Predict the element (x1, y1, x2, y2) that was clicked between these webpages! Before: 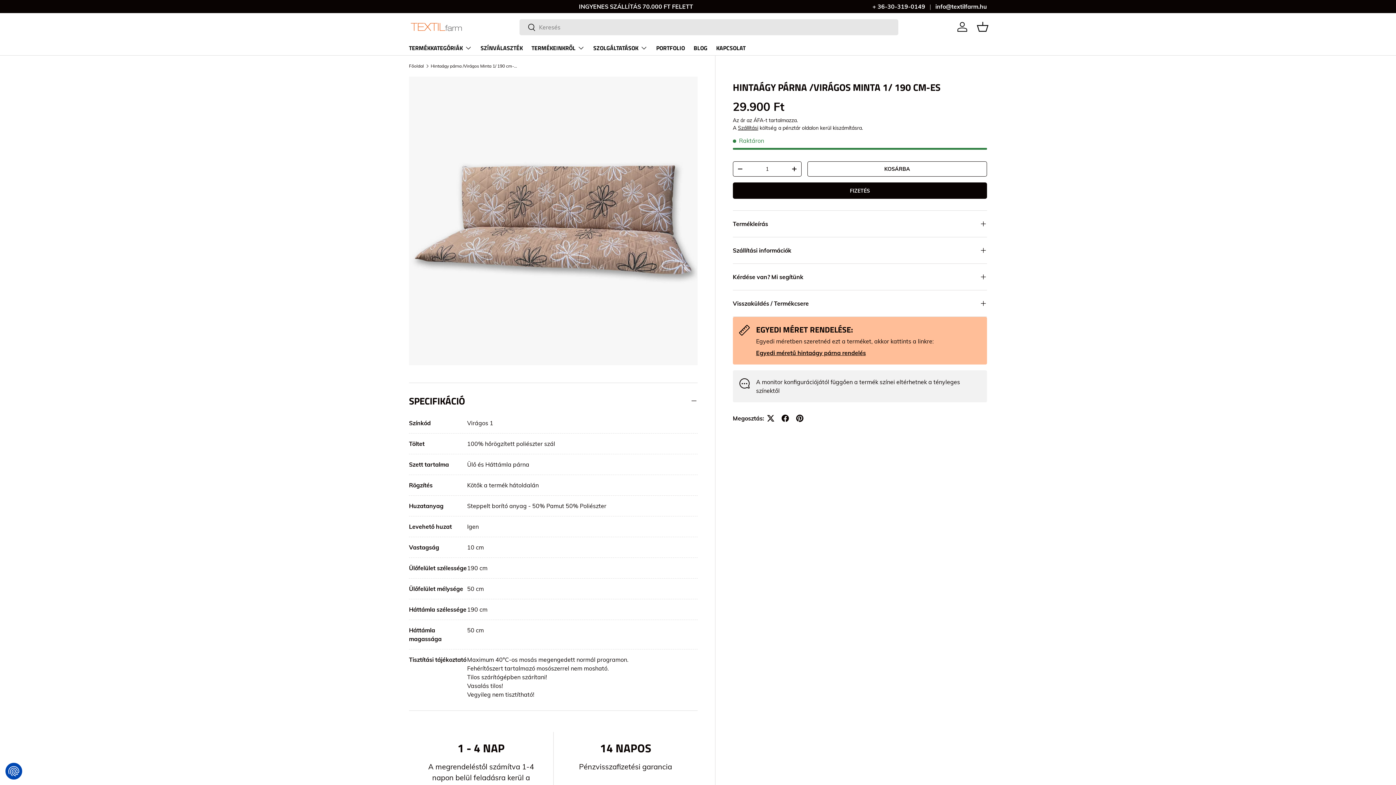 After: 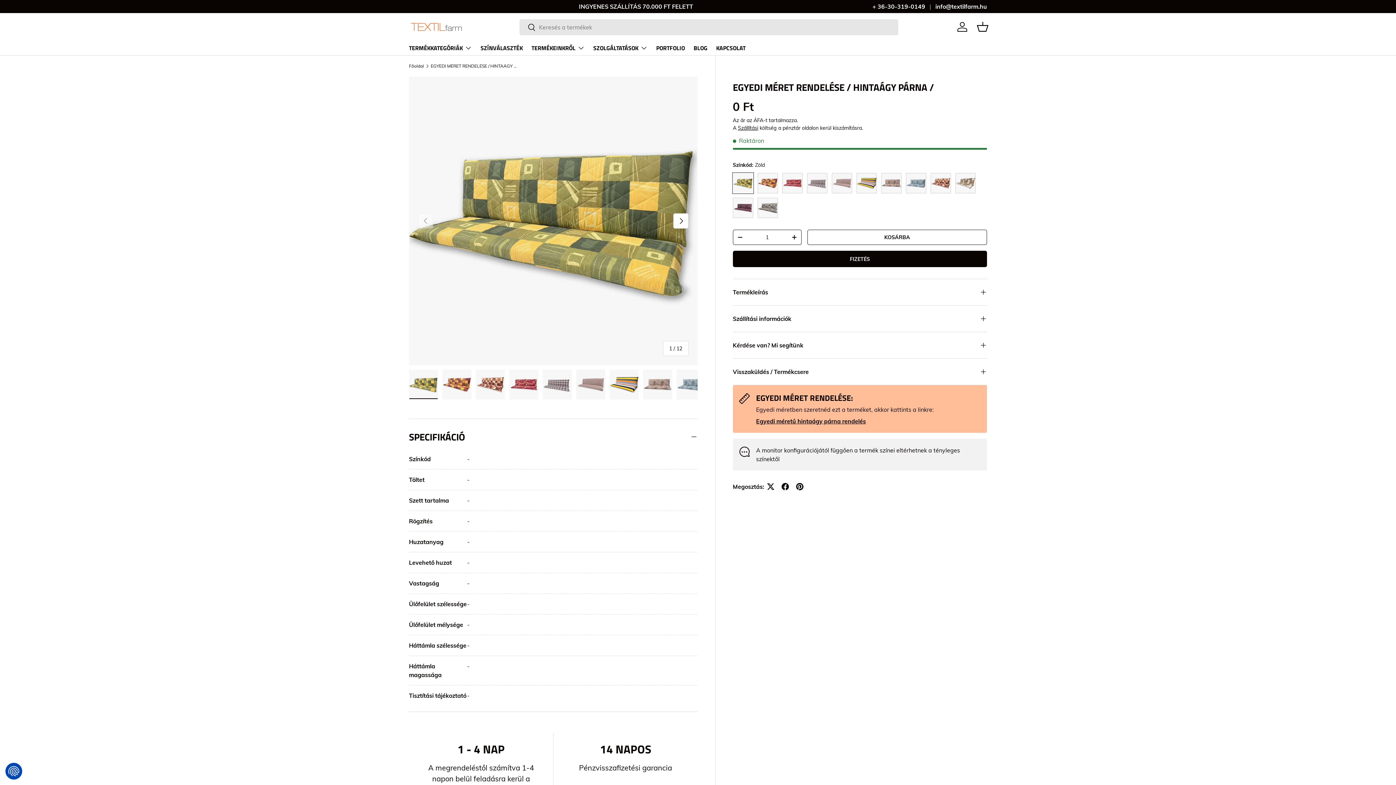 Action: label: Egyedi méretű hintaágy párna rendelés bbox: (756, 349, 866, 356)